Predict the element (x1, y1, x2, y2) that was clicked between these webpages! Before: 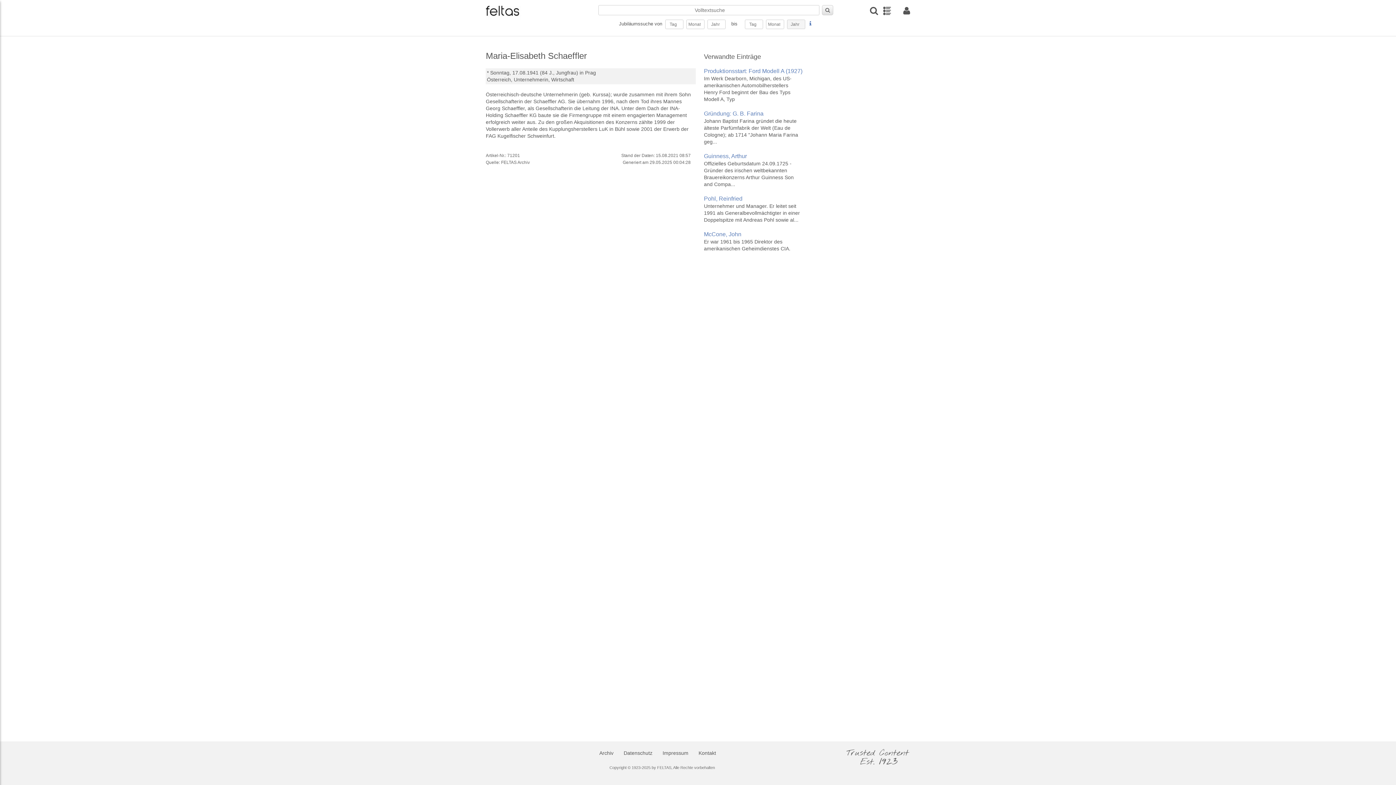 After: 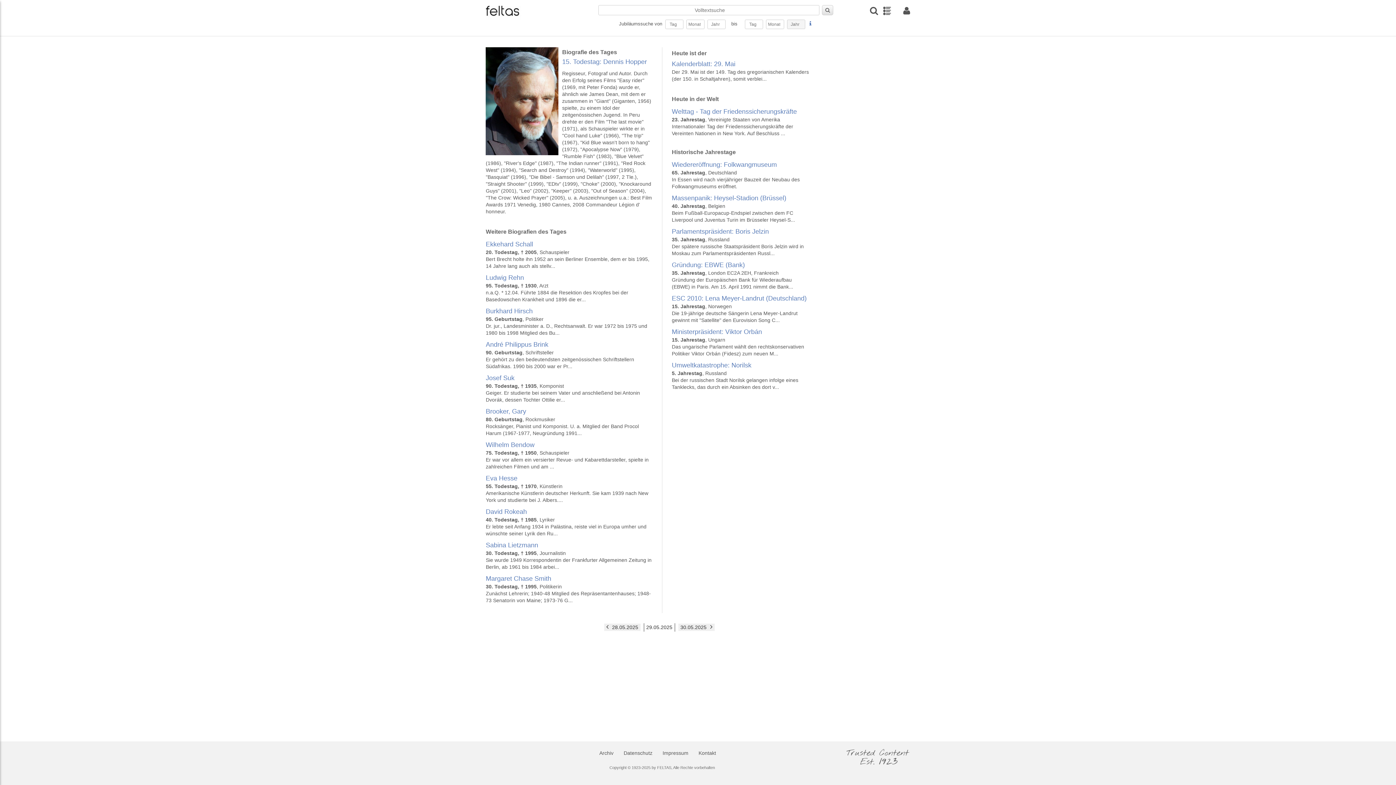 Action: bbox: (485, 5, 537, 20)